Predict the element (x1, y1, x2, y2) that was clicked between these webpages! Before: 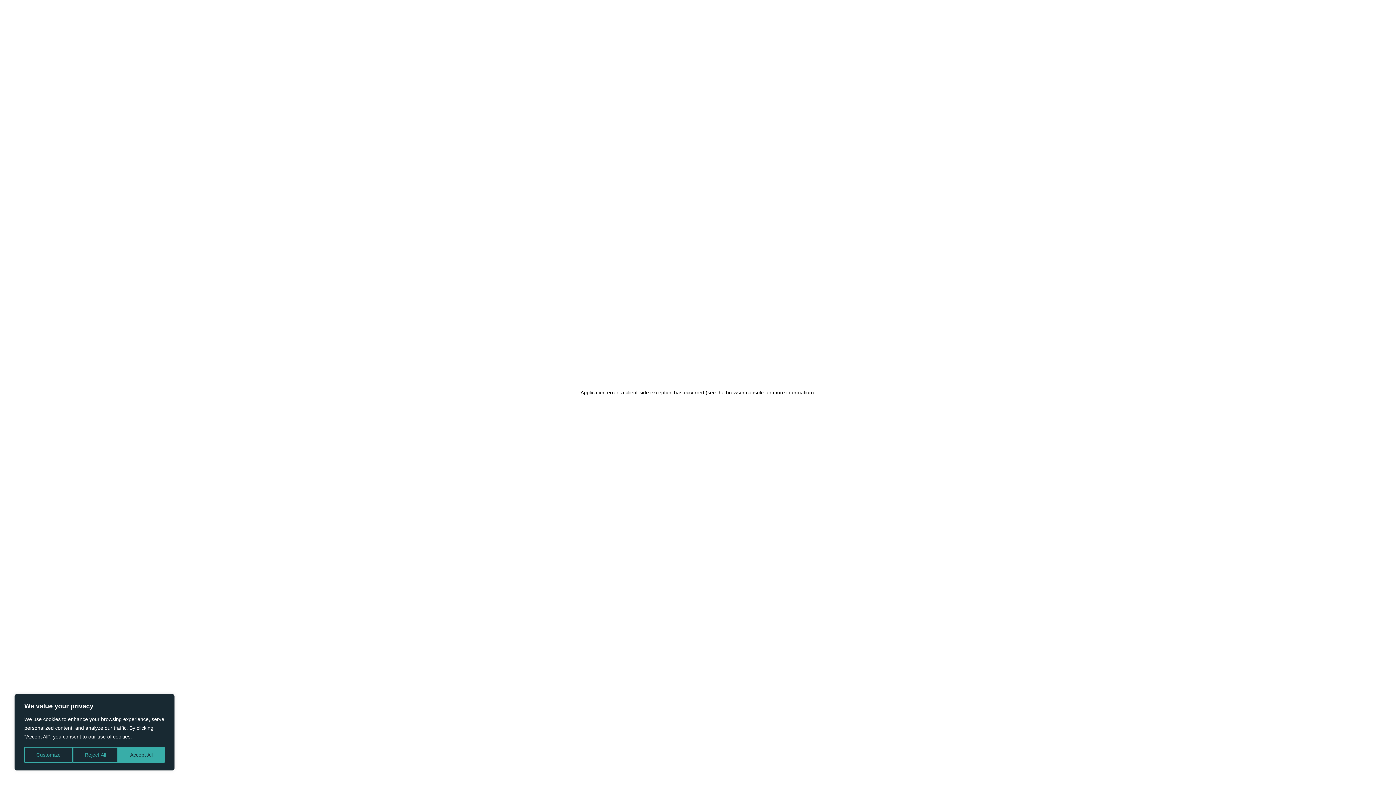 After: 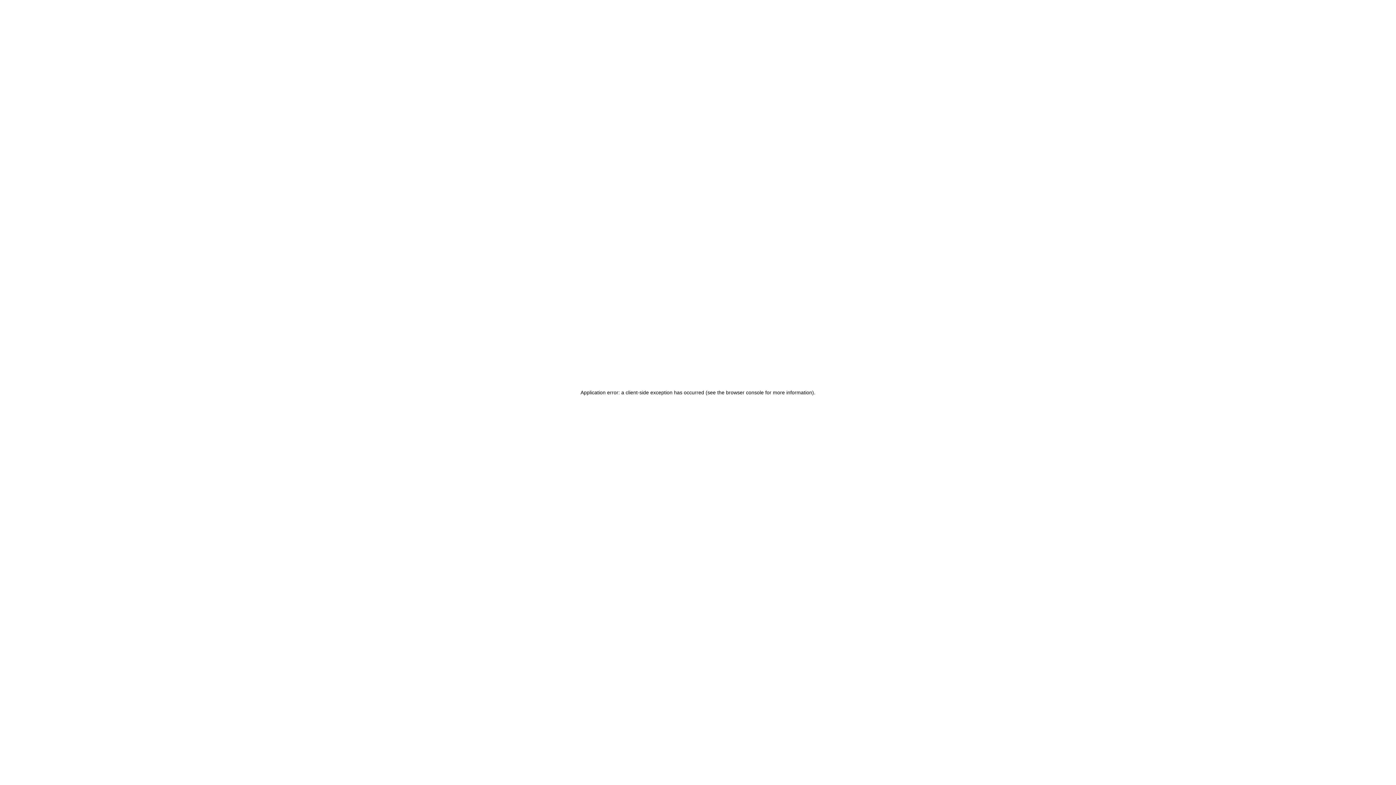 Action: label: Reject All bbox: (72, 747, 118, 763)